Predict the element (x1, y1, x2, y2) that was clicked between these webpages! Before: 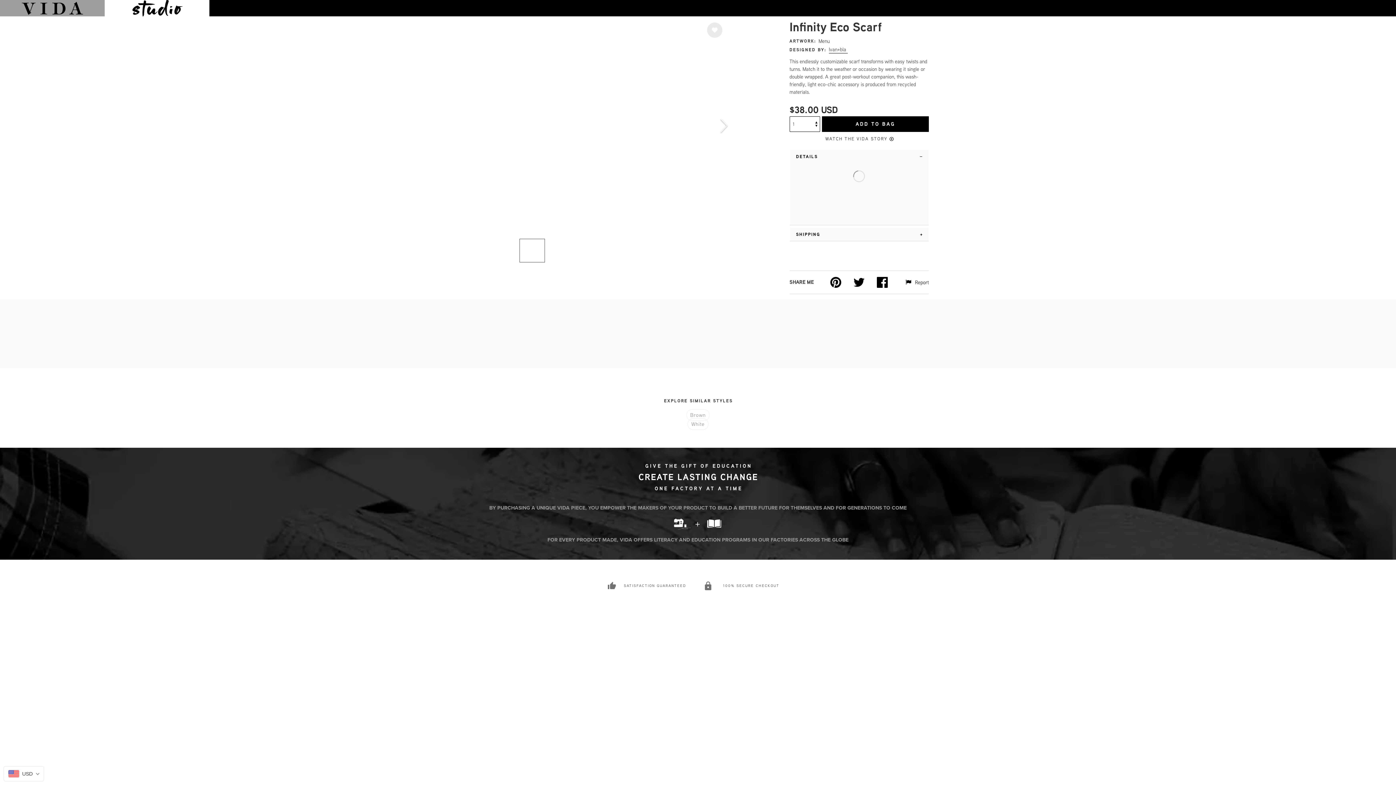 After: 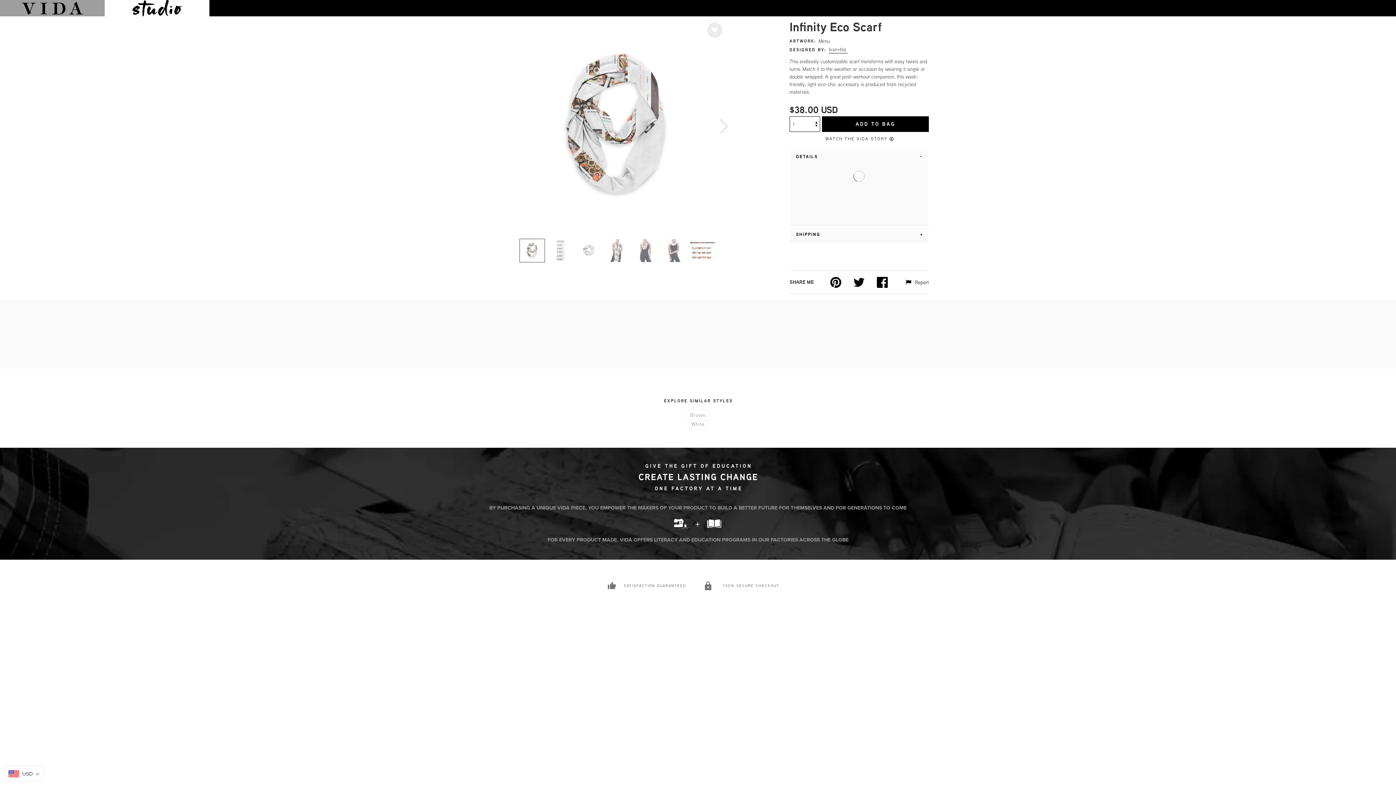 Action: bbox: (877, 276, 888, 287)